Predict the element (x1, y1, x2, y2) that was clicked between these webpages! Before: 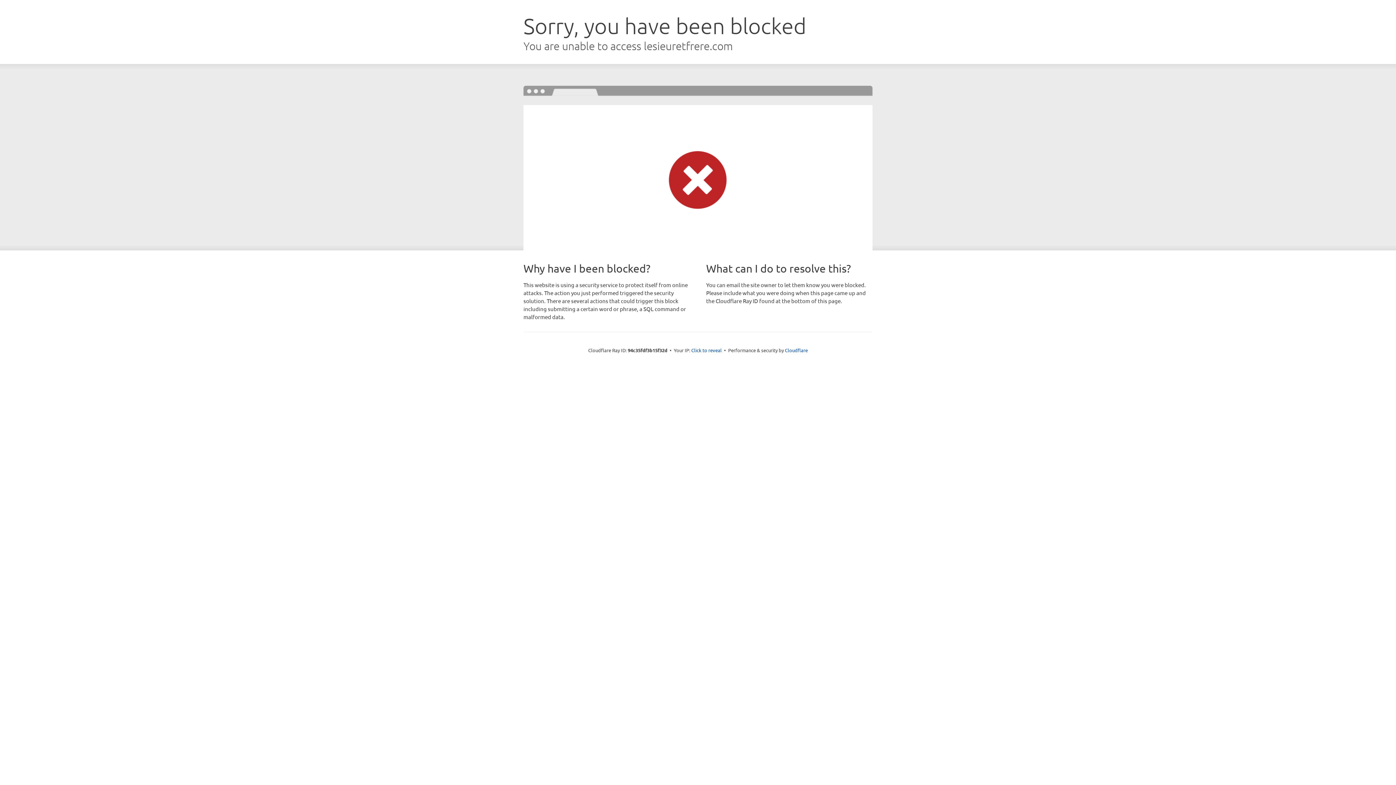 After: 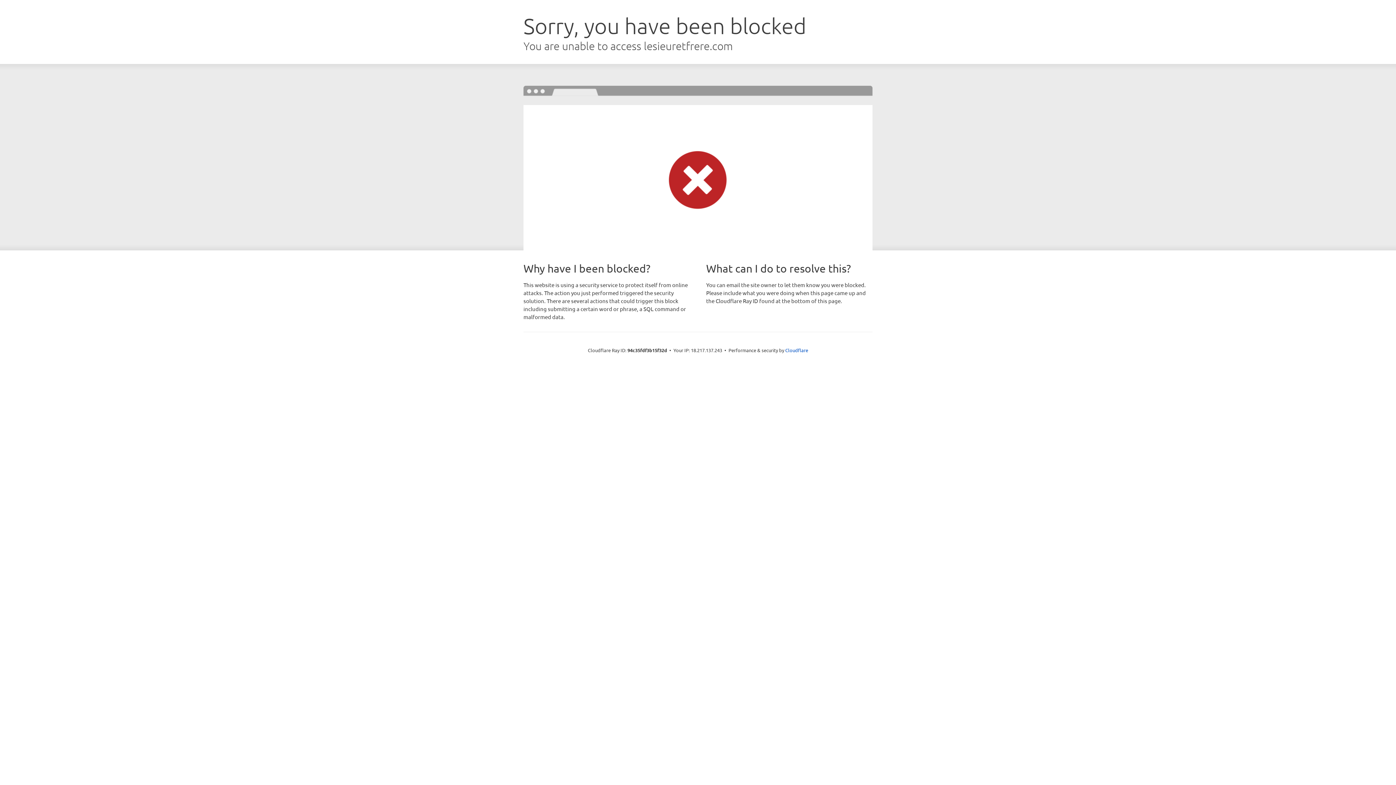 Action: bbox: (691, 346, 722, 353) label: Click to reveal